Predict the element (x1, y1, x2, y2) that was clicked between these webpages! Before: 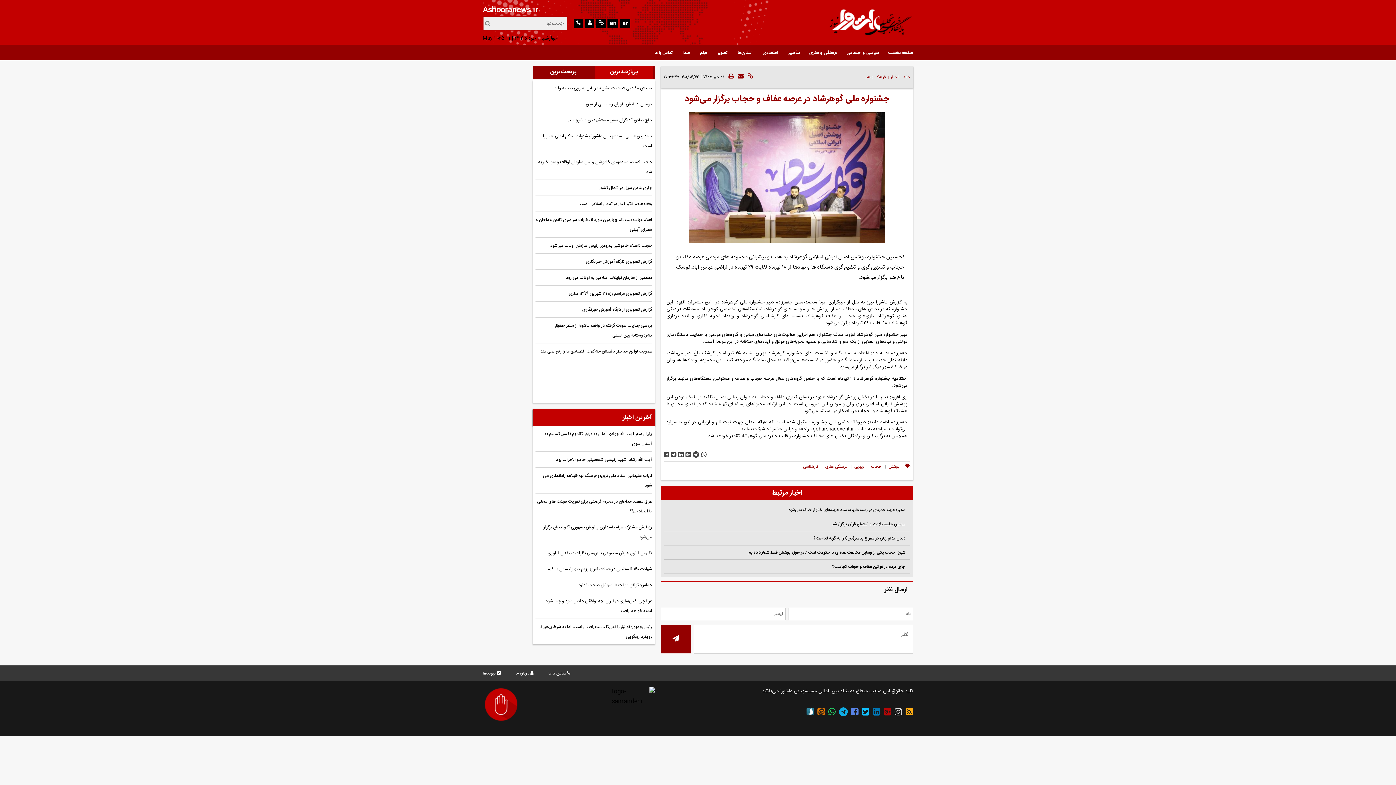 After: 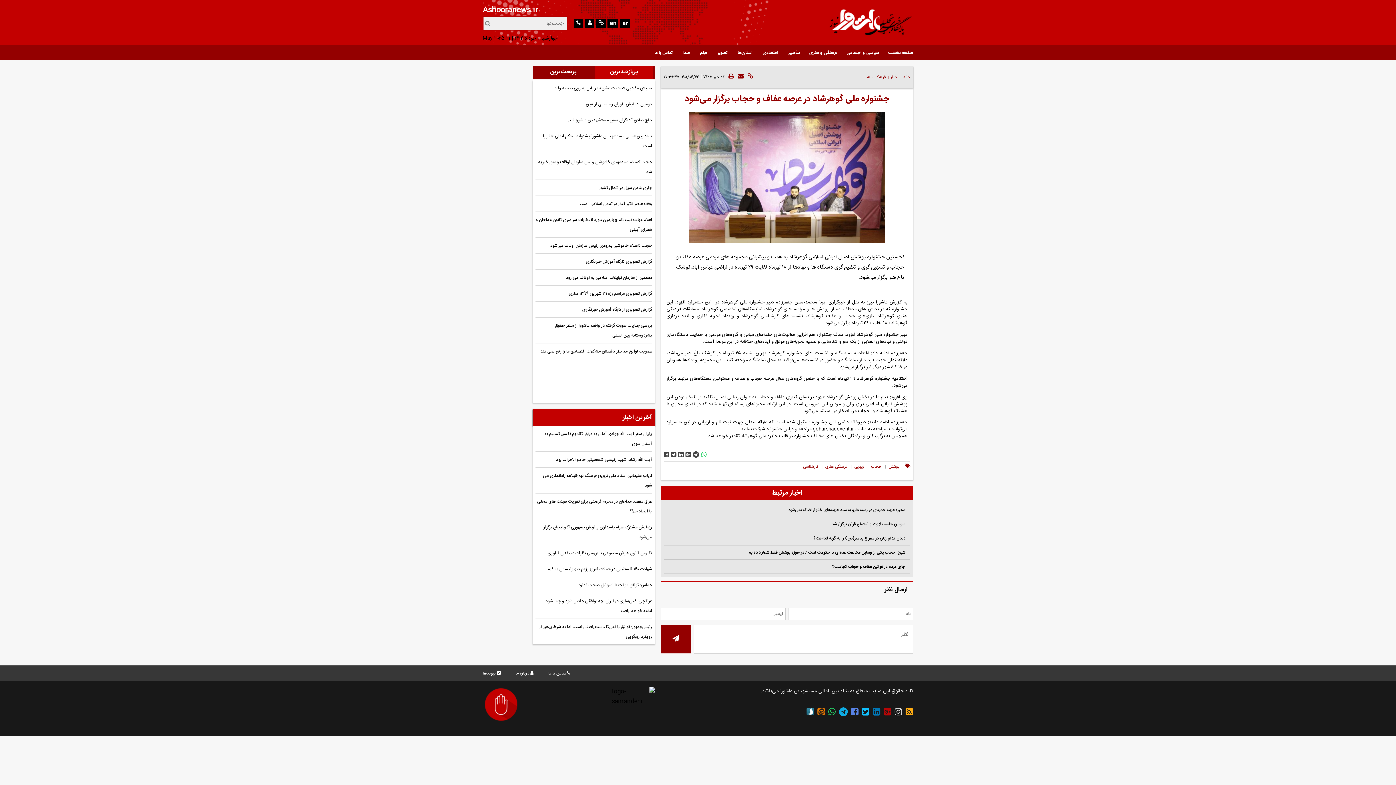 Action: bbox: (699, 450, 706, 461) label:  